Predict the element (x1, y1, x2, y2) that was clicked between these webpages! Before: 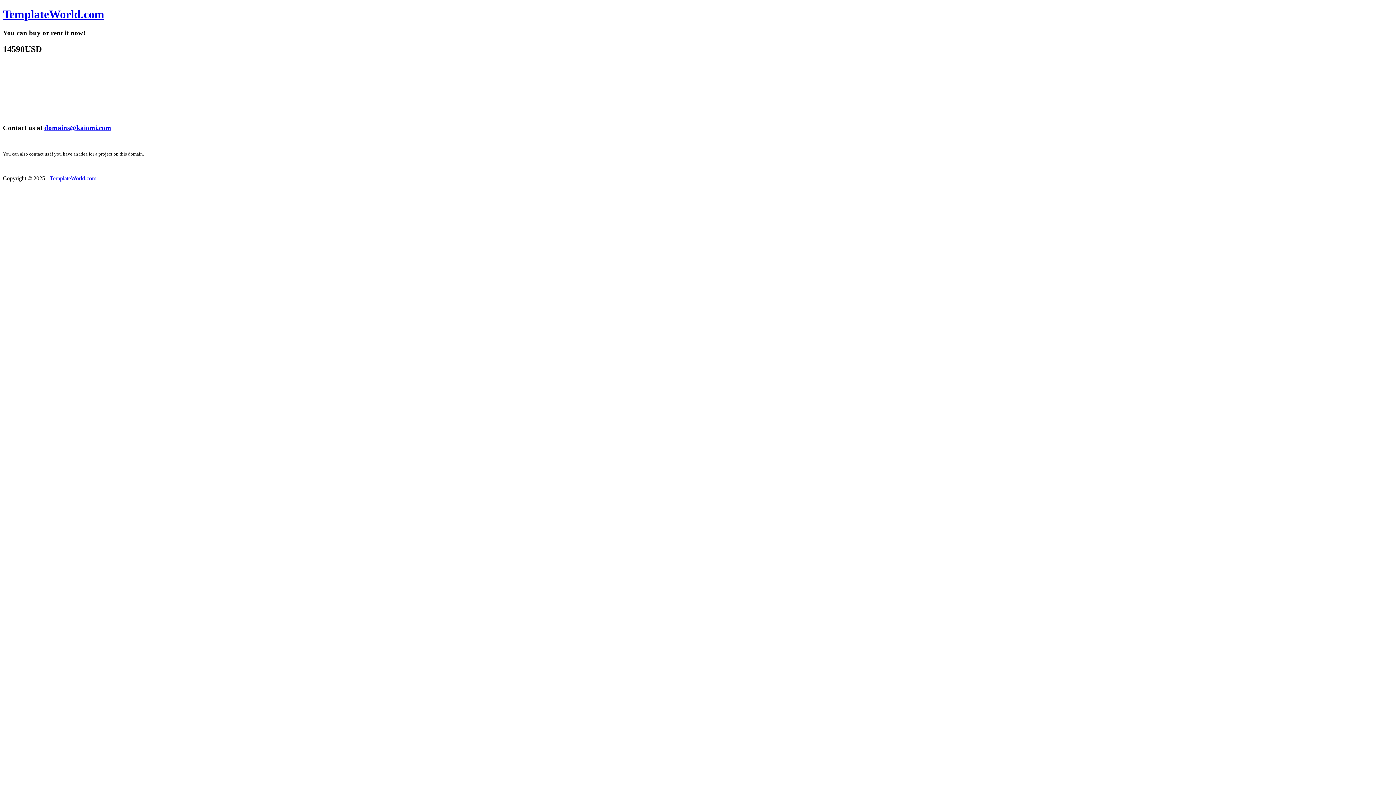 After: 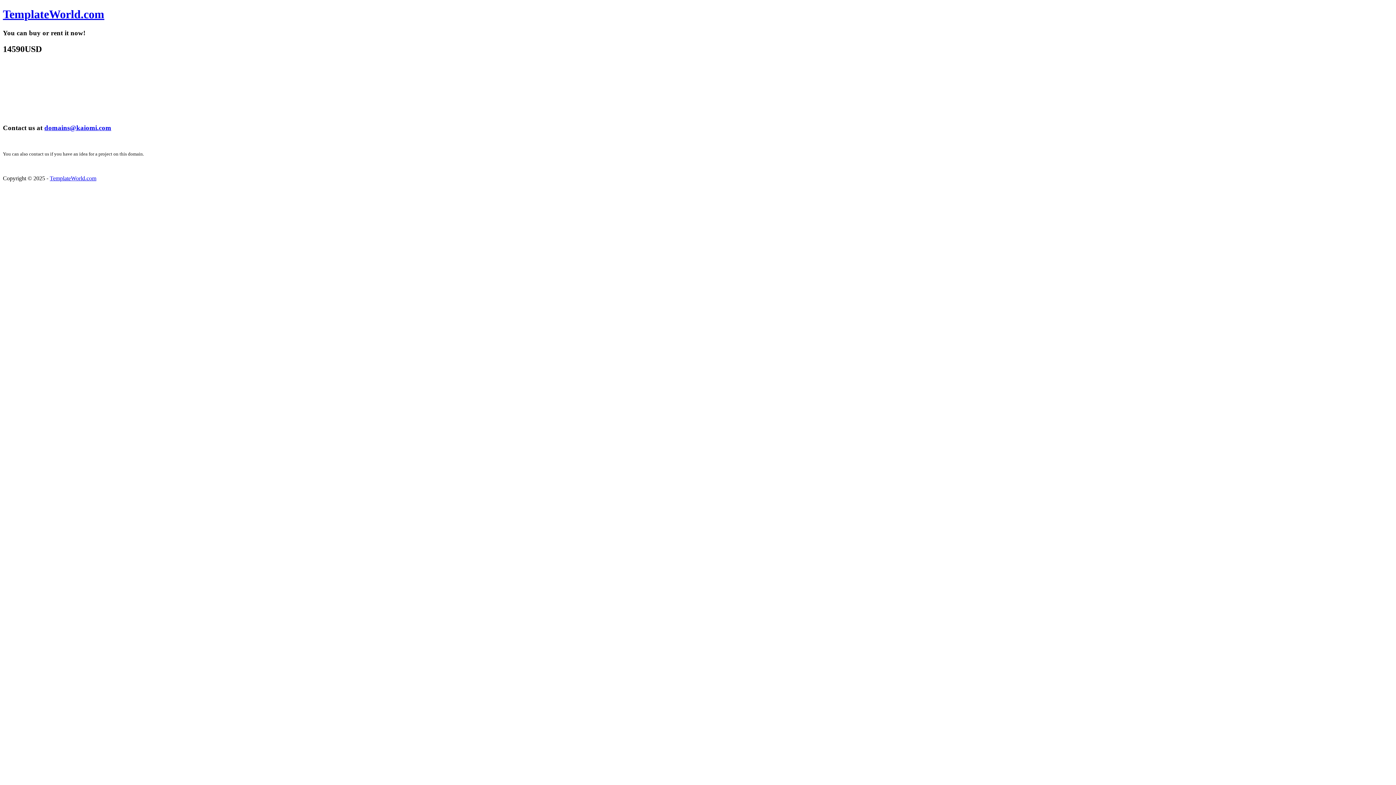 Action: label: domains@kaiomi.com bbox: (44, 124, 111, 131)